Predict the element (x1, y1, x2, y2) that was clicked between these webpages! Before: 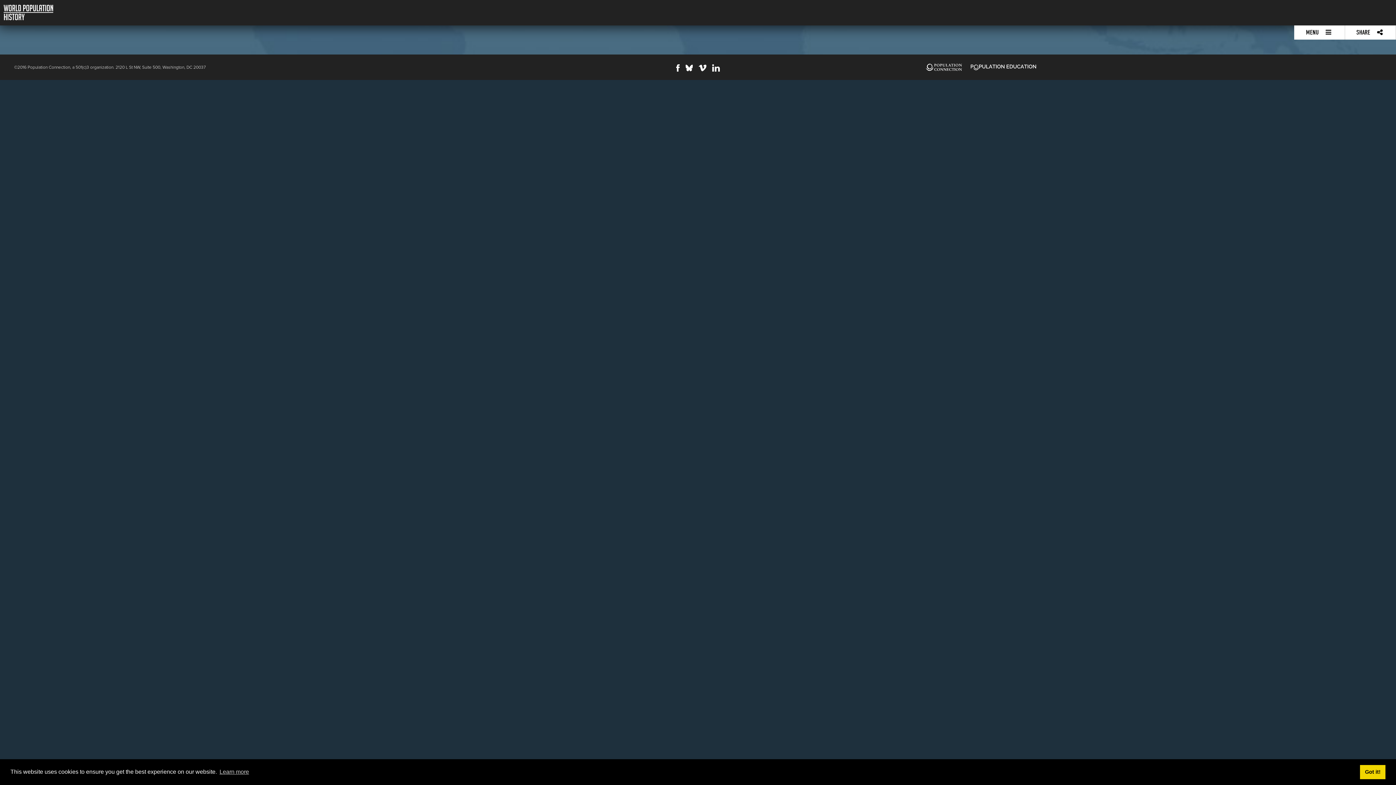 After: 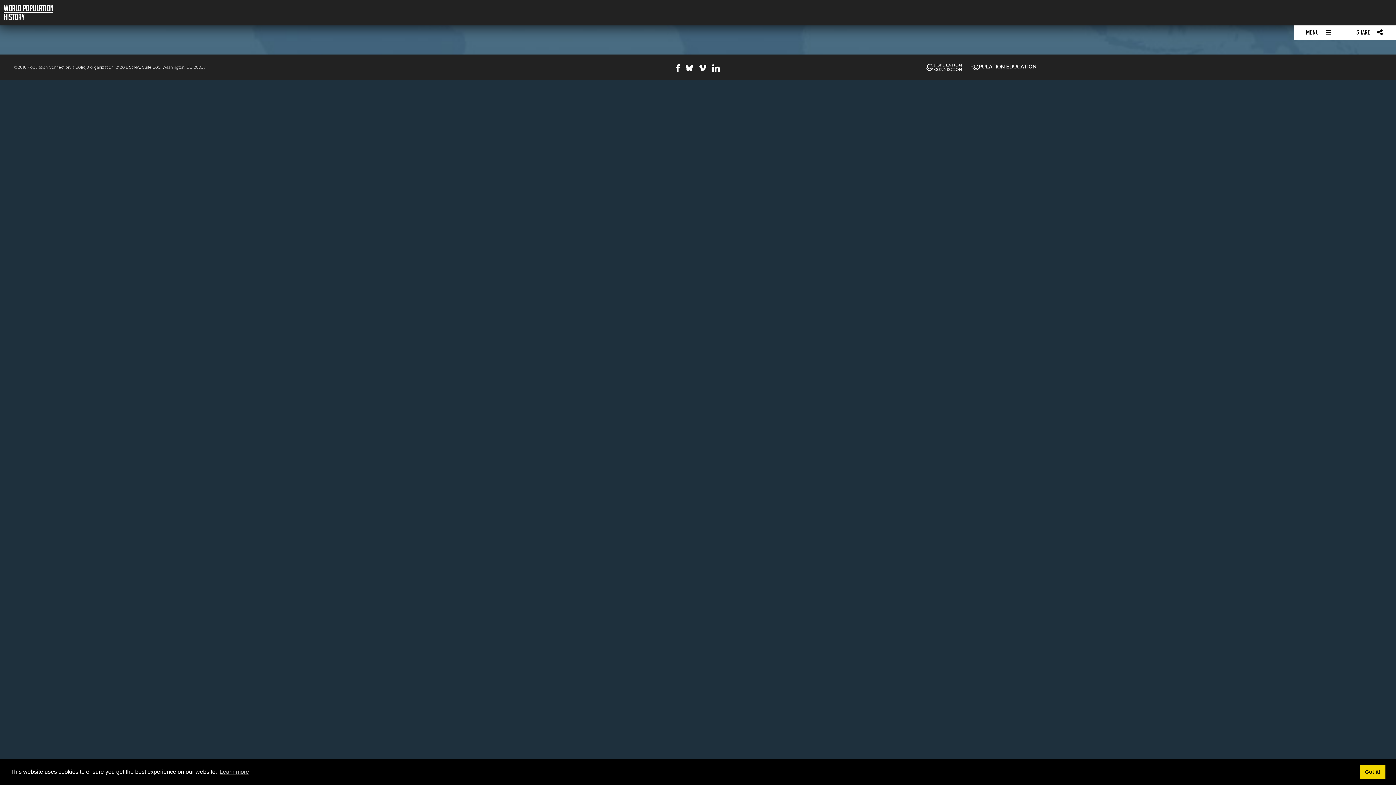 Action: bbox: (673, 66, 682, 73)